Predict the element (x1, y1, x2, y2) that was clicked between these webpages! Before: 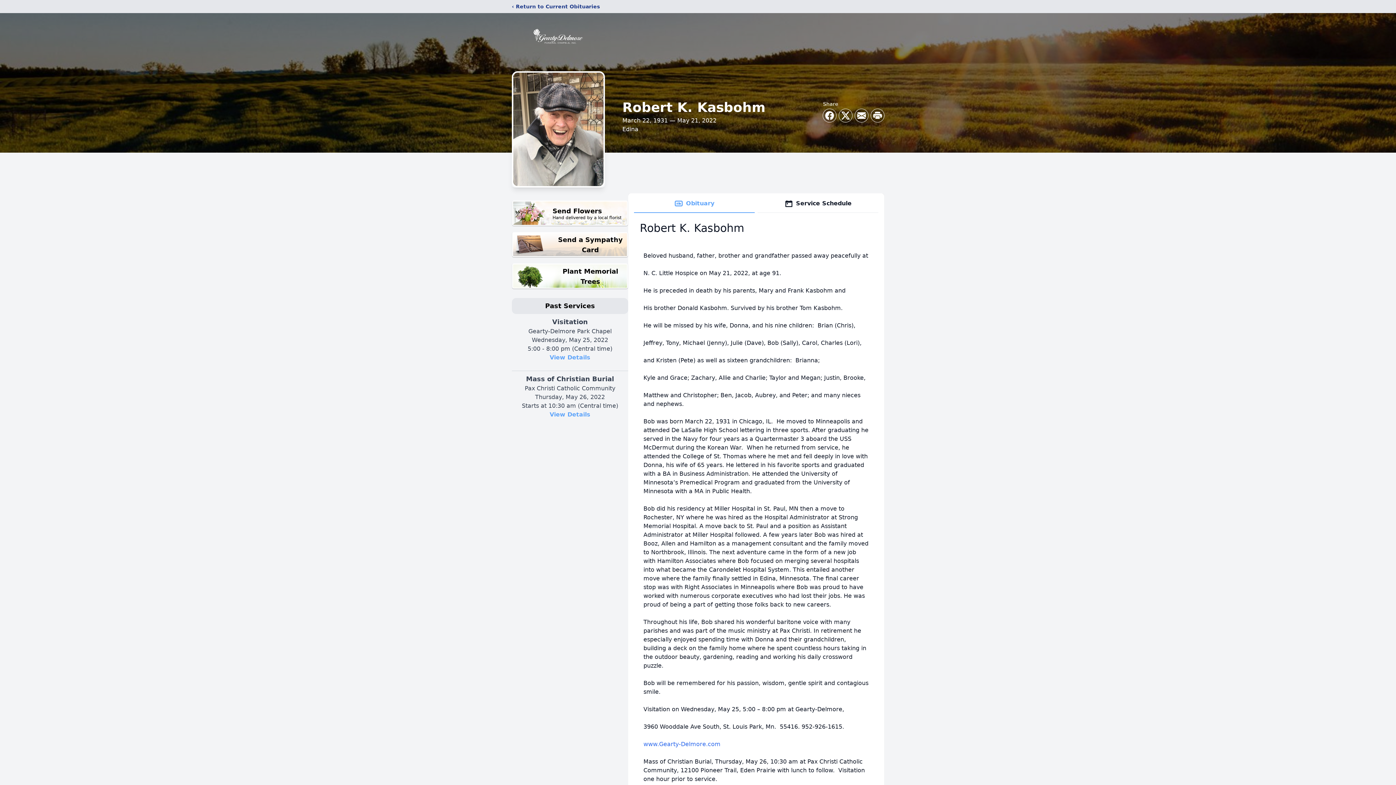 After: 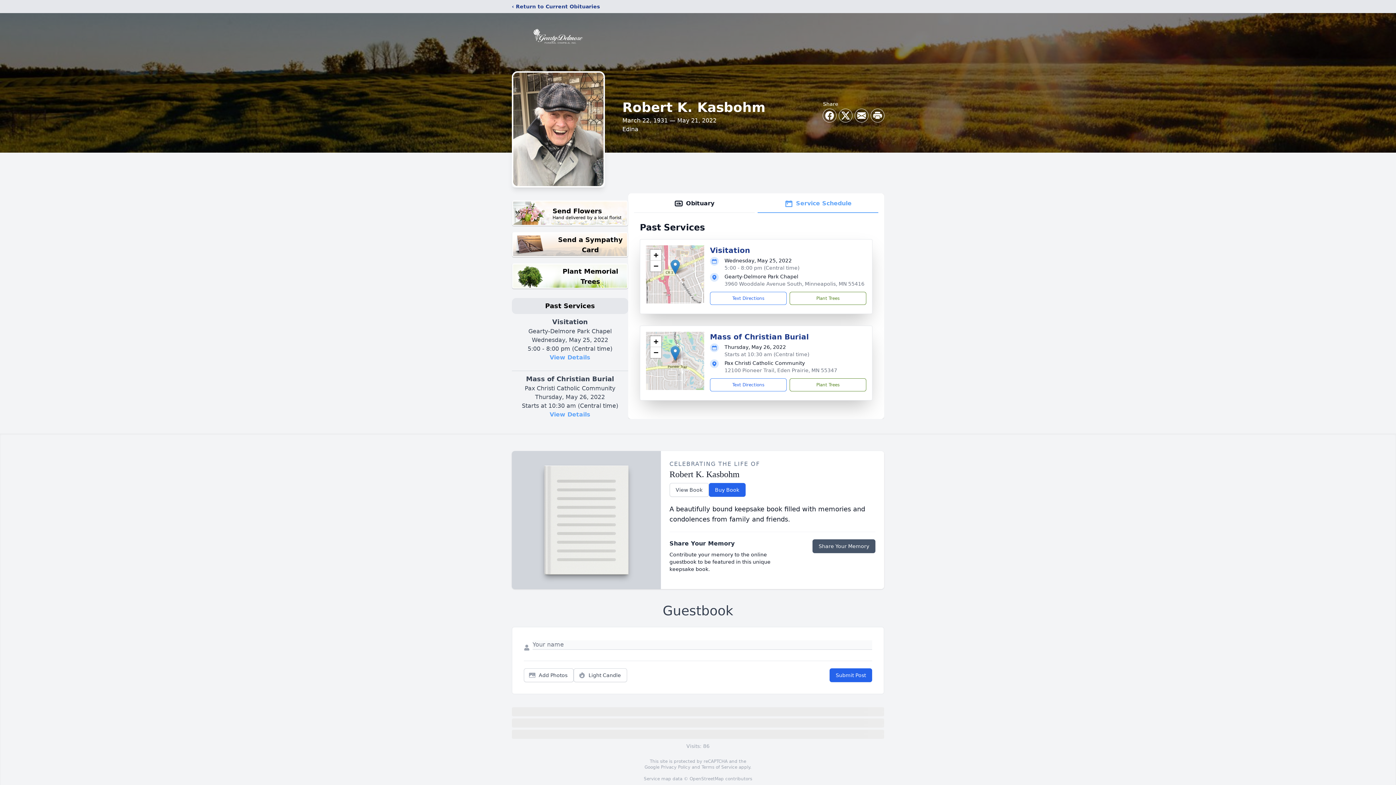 Action: label: Service Schedule bbox: (757, 194, 878, 213)